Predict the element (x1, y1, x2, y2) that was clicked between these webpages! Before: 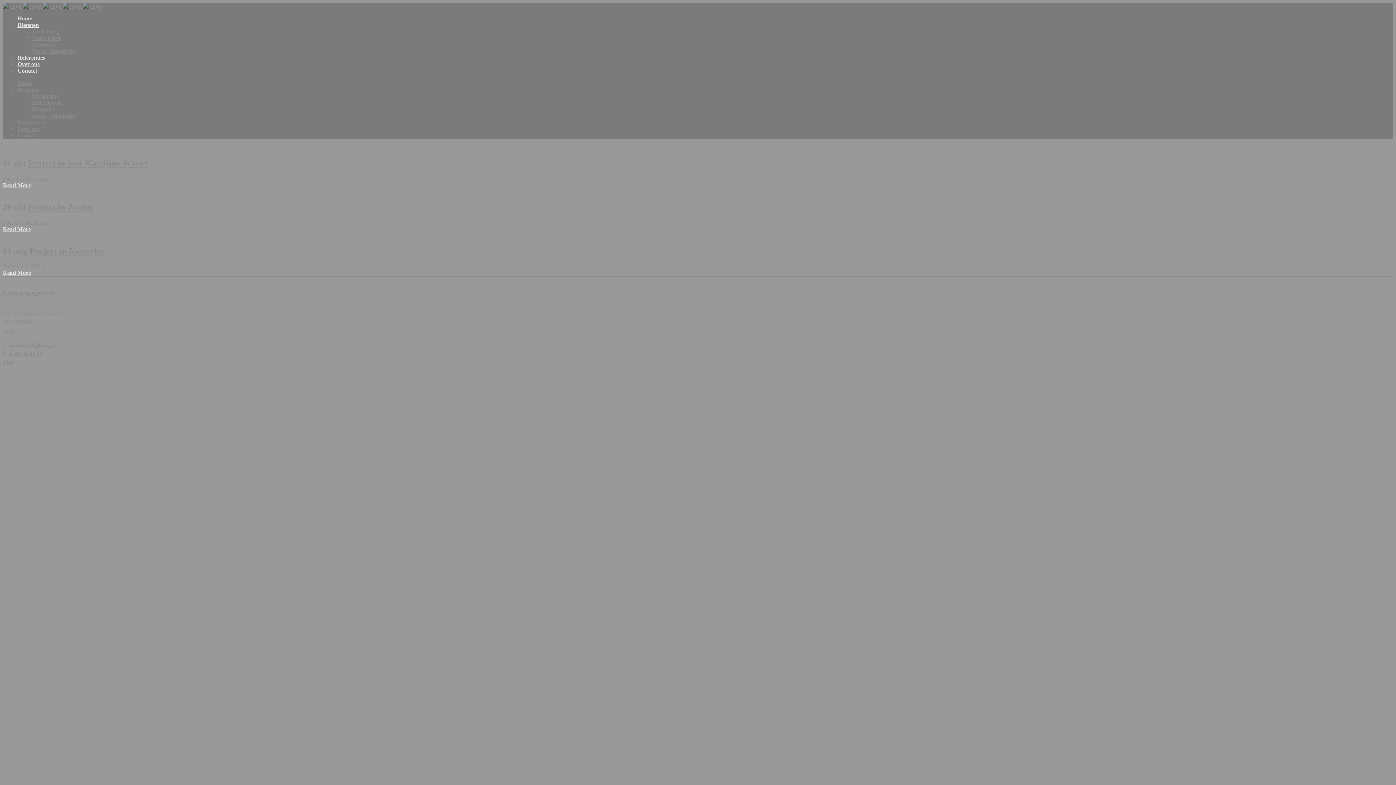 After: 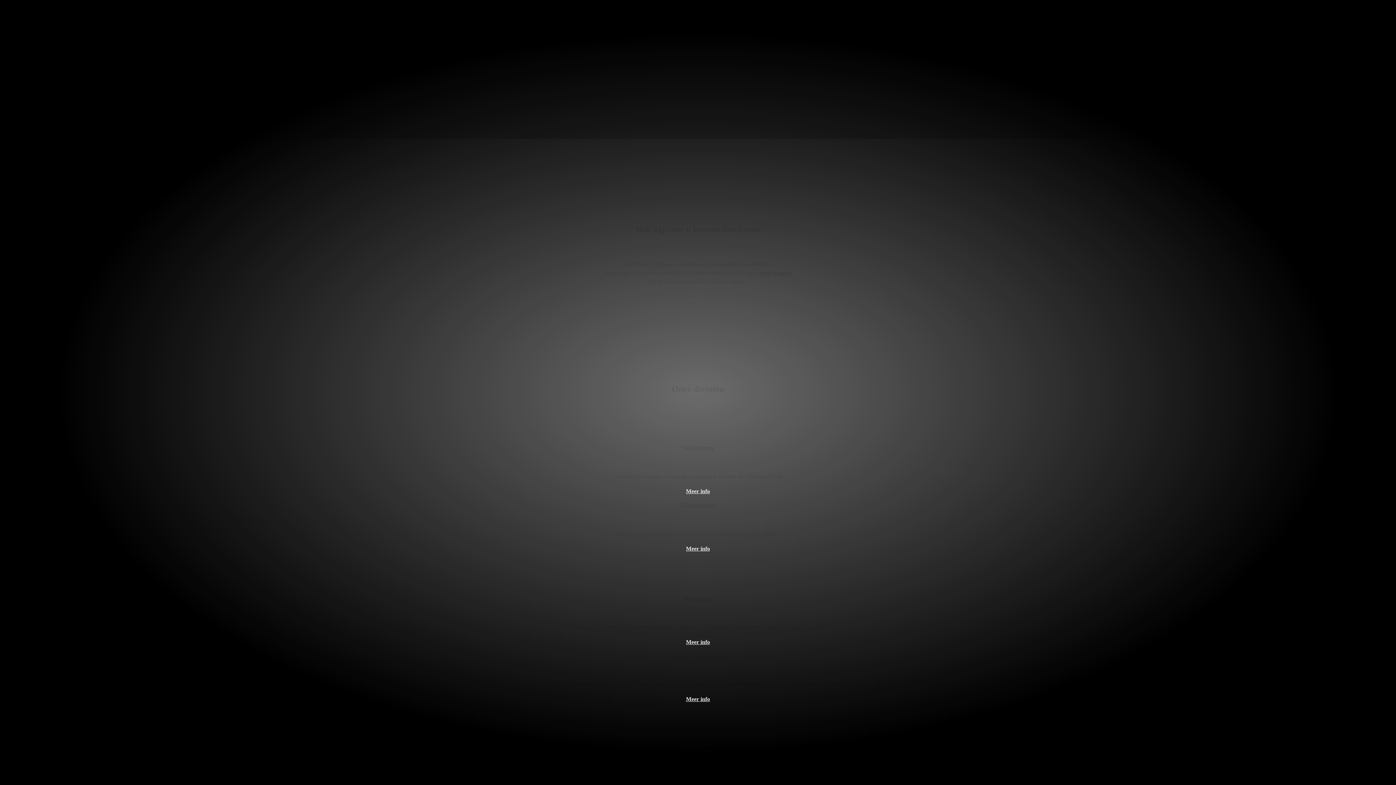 Action: label: Diensten bbox: (17, 21, 38, 28)